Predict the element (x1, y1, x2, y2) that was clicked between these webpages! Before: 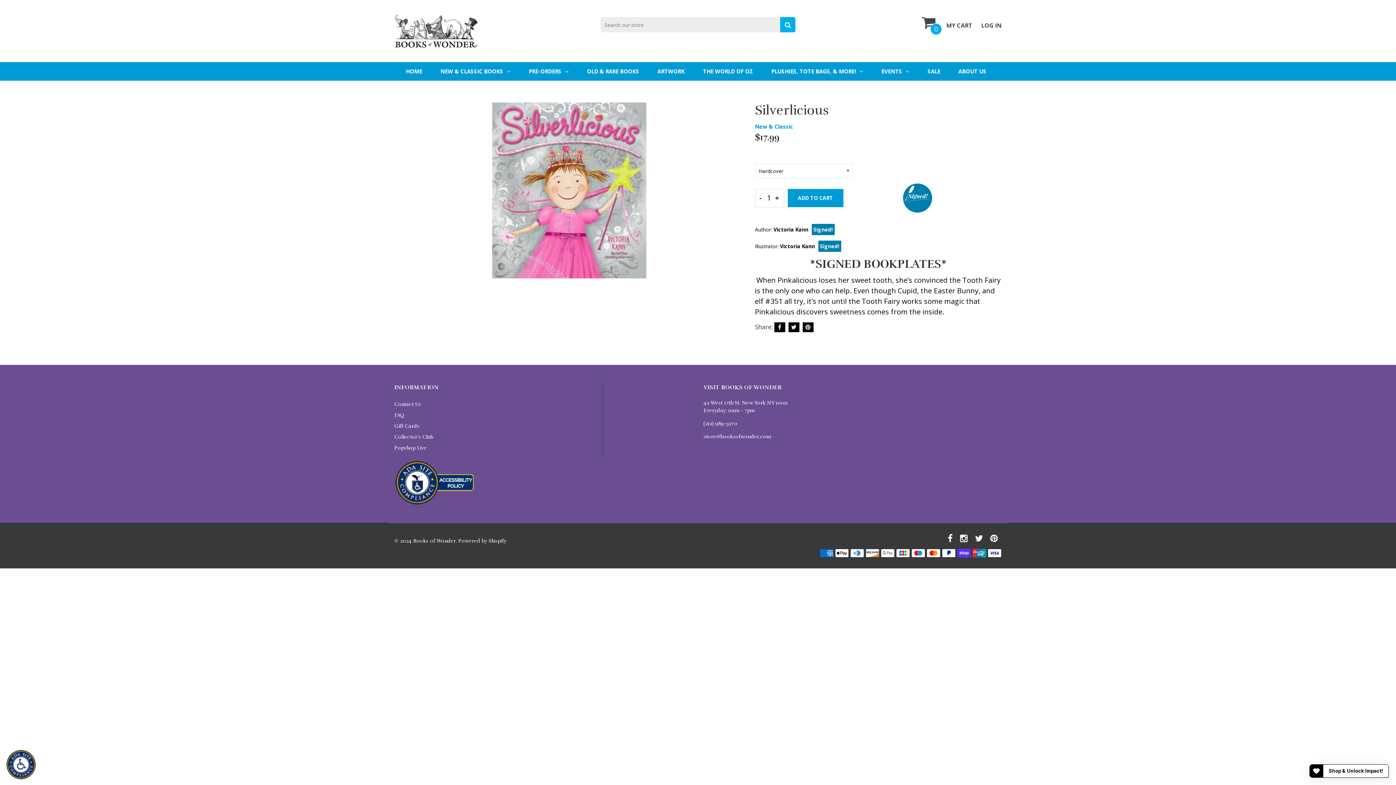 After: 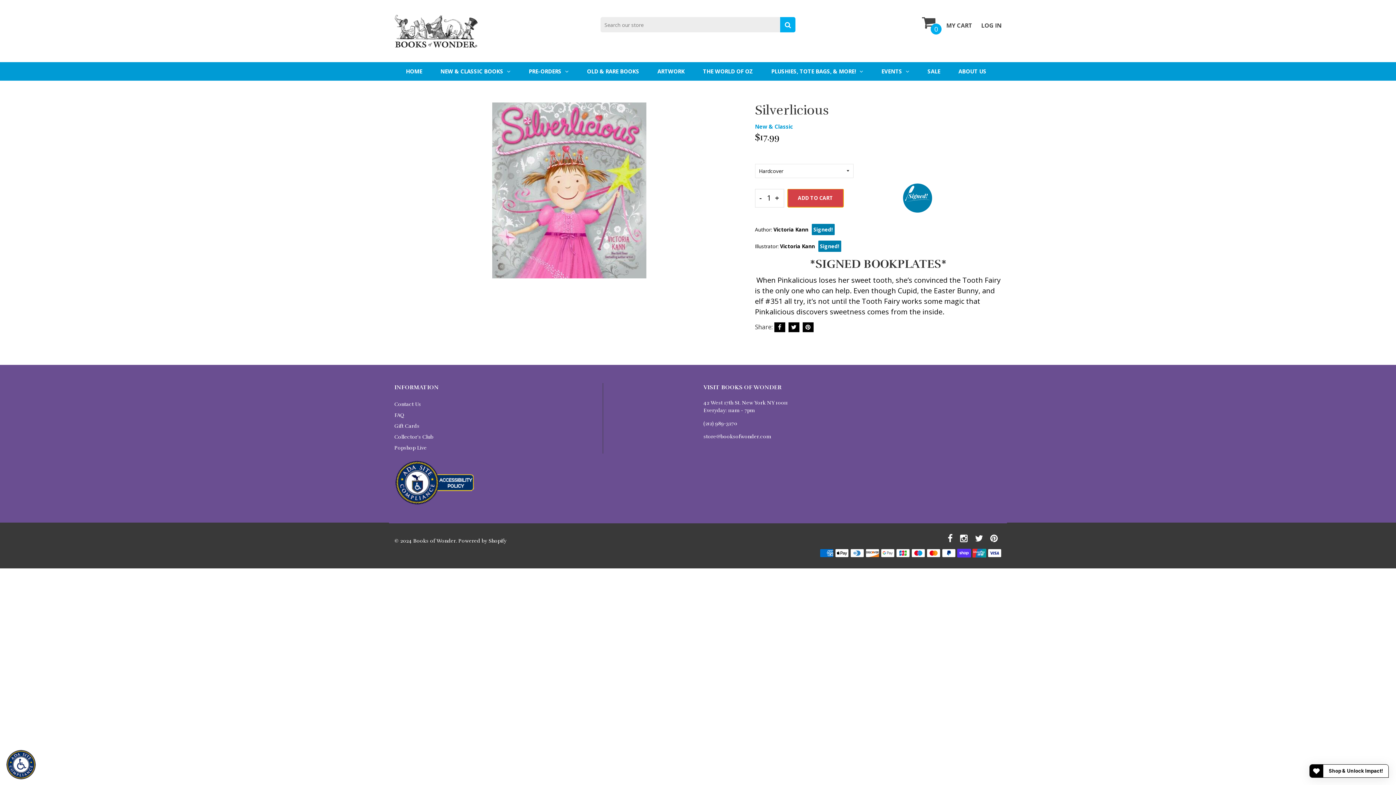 Action: label: ADD TO CART bbox: (787, 188, 843, 207)